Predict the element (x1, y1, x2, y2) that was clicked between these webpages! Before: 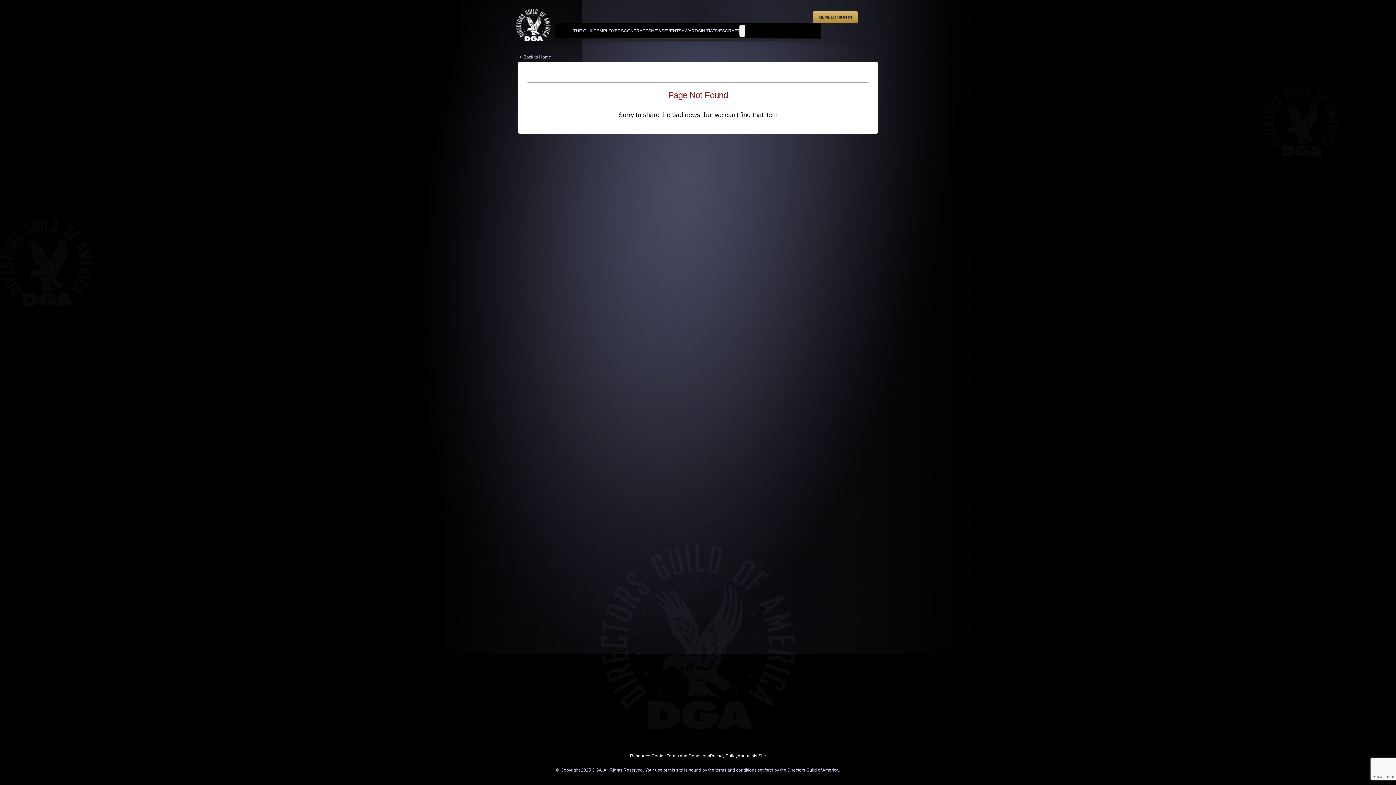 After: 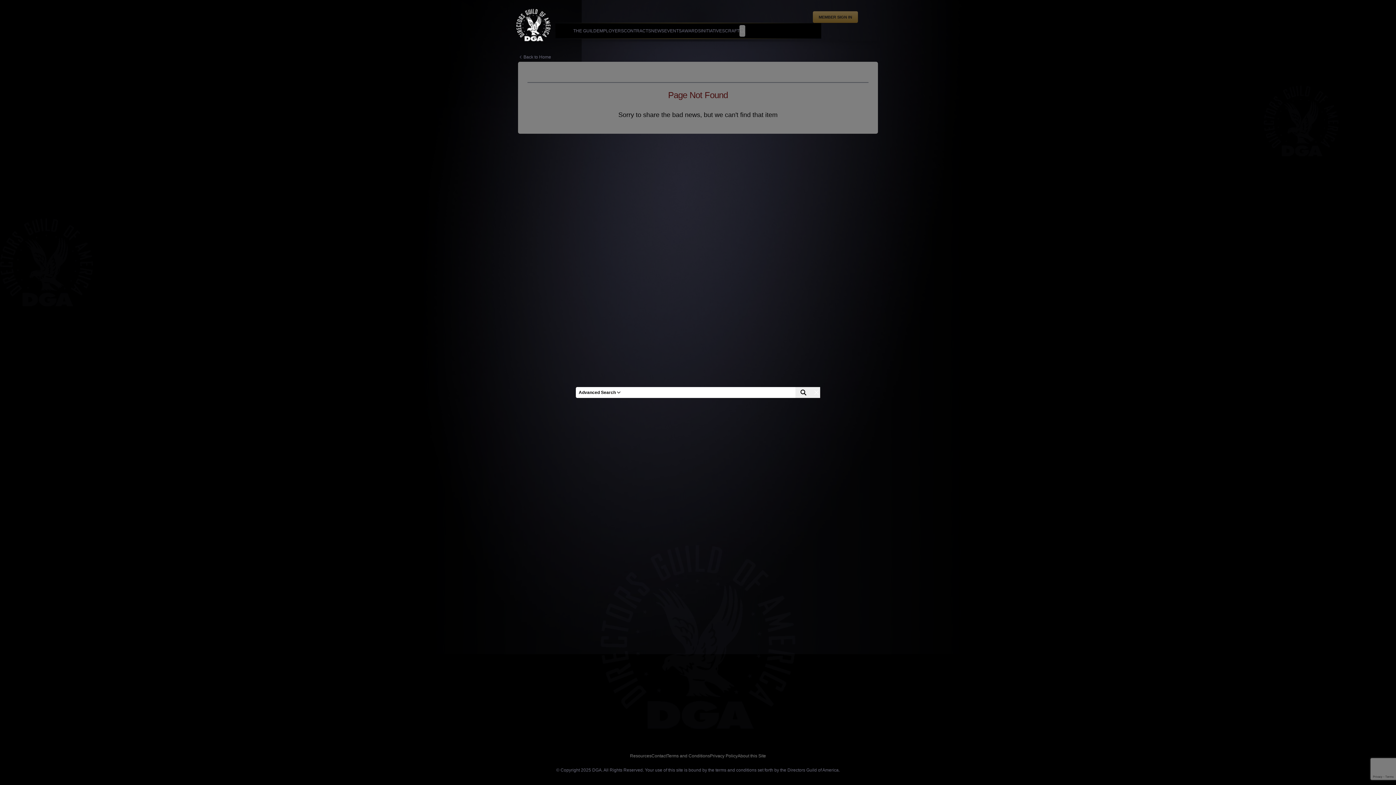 Action: bbox: (739, 25, 745, 36)